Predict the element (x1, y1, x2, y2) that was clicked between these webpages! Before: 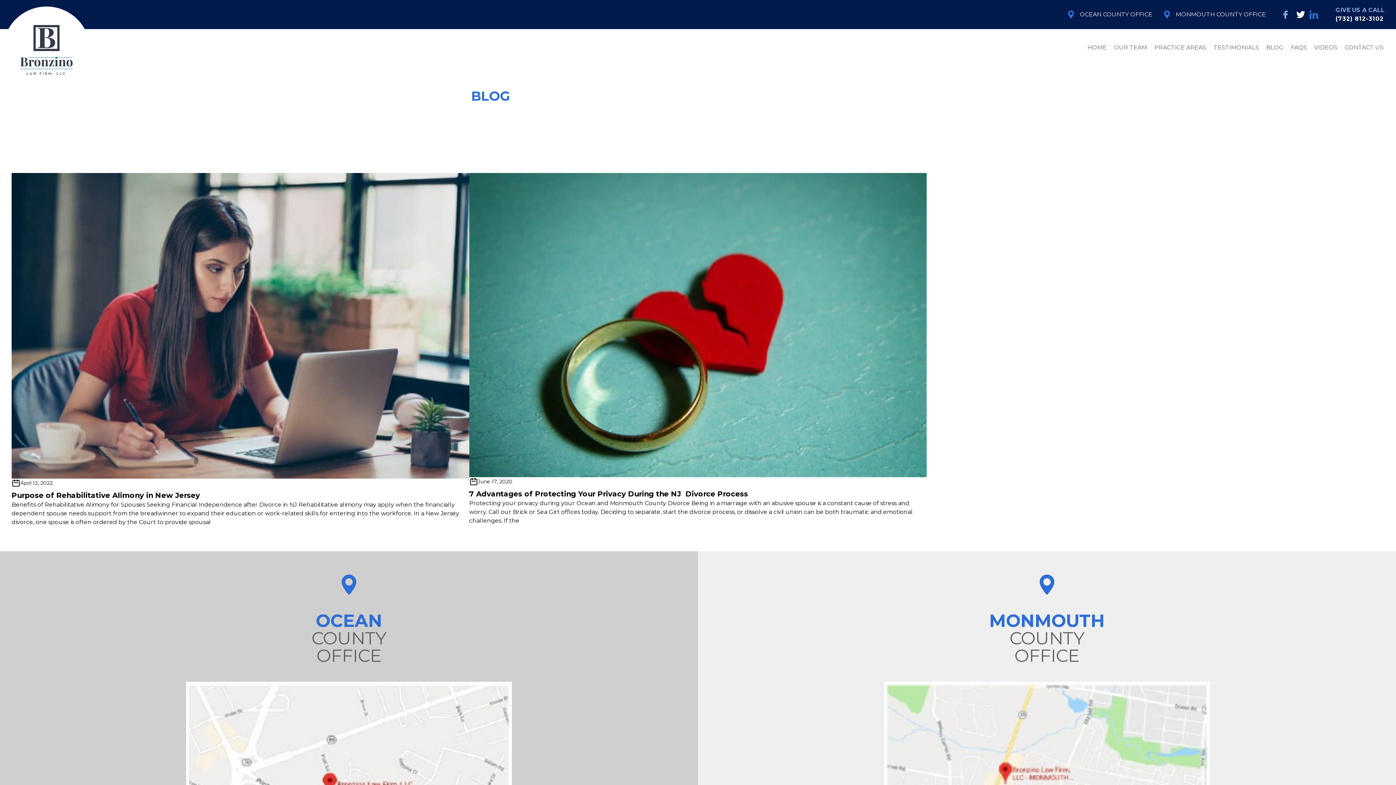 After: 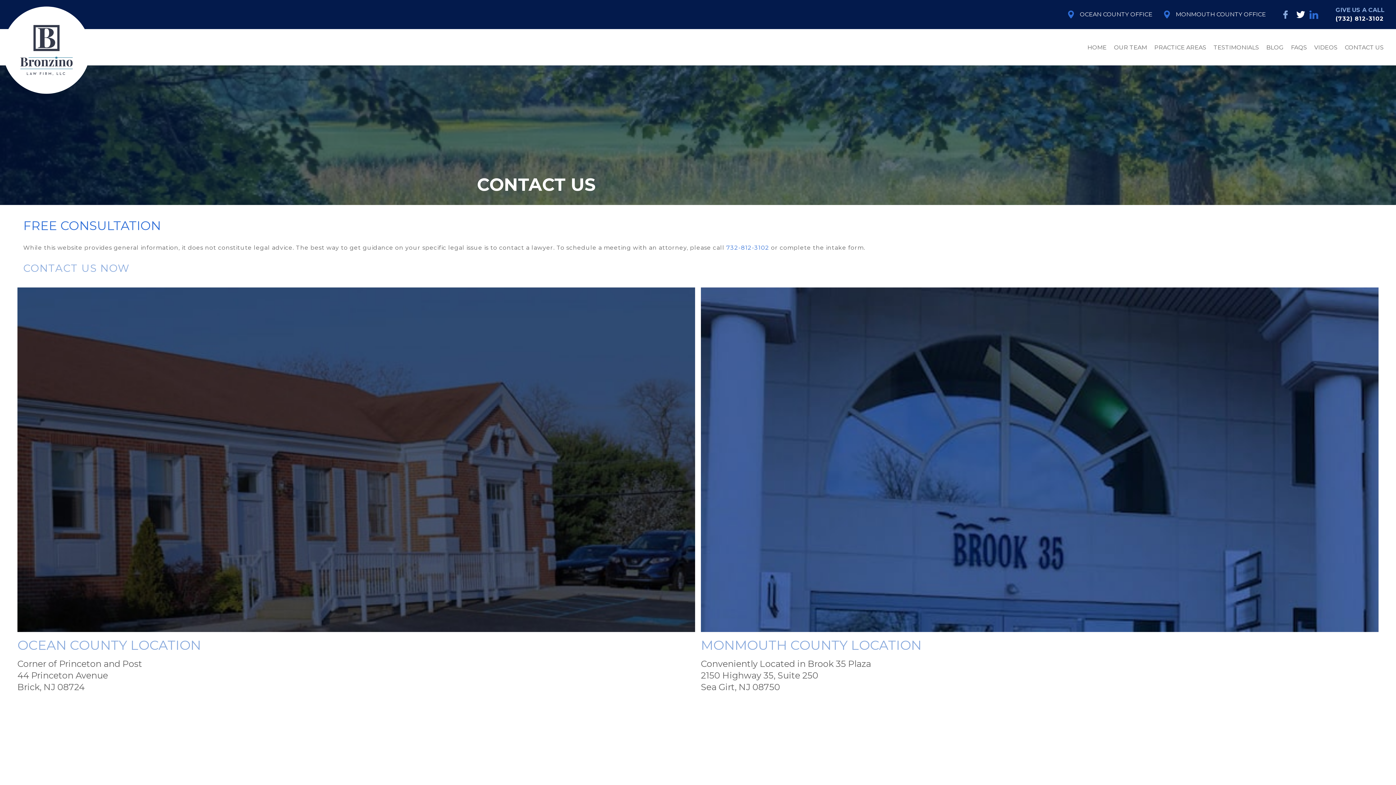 Action: bbox: (1343, 42, 1385, 52) label: CONTACT US